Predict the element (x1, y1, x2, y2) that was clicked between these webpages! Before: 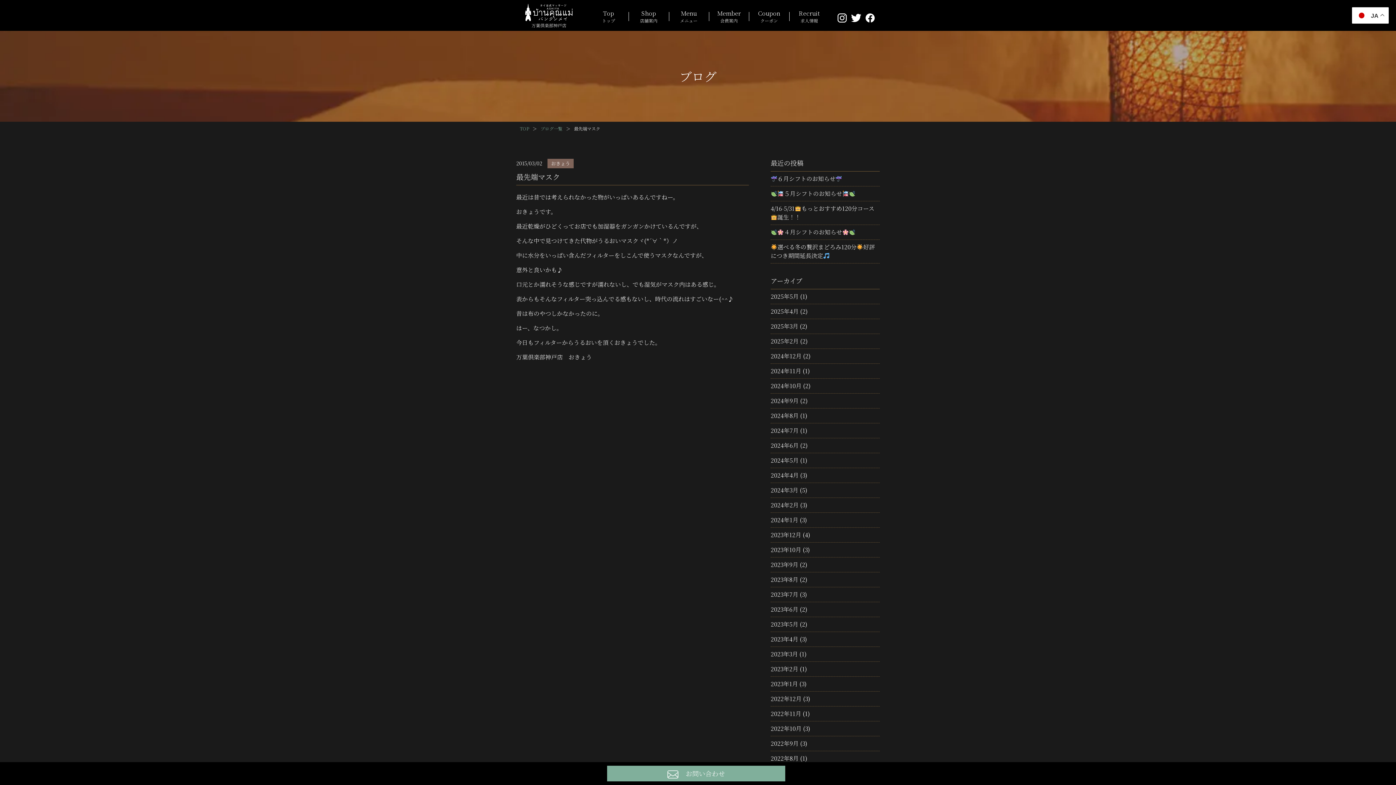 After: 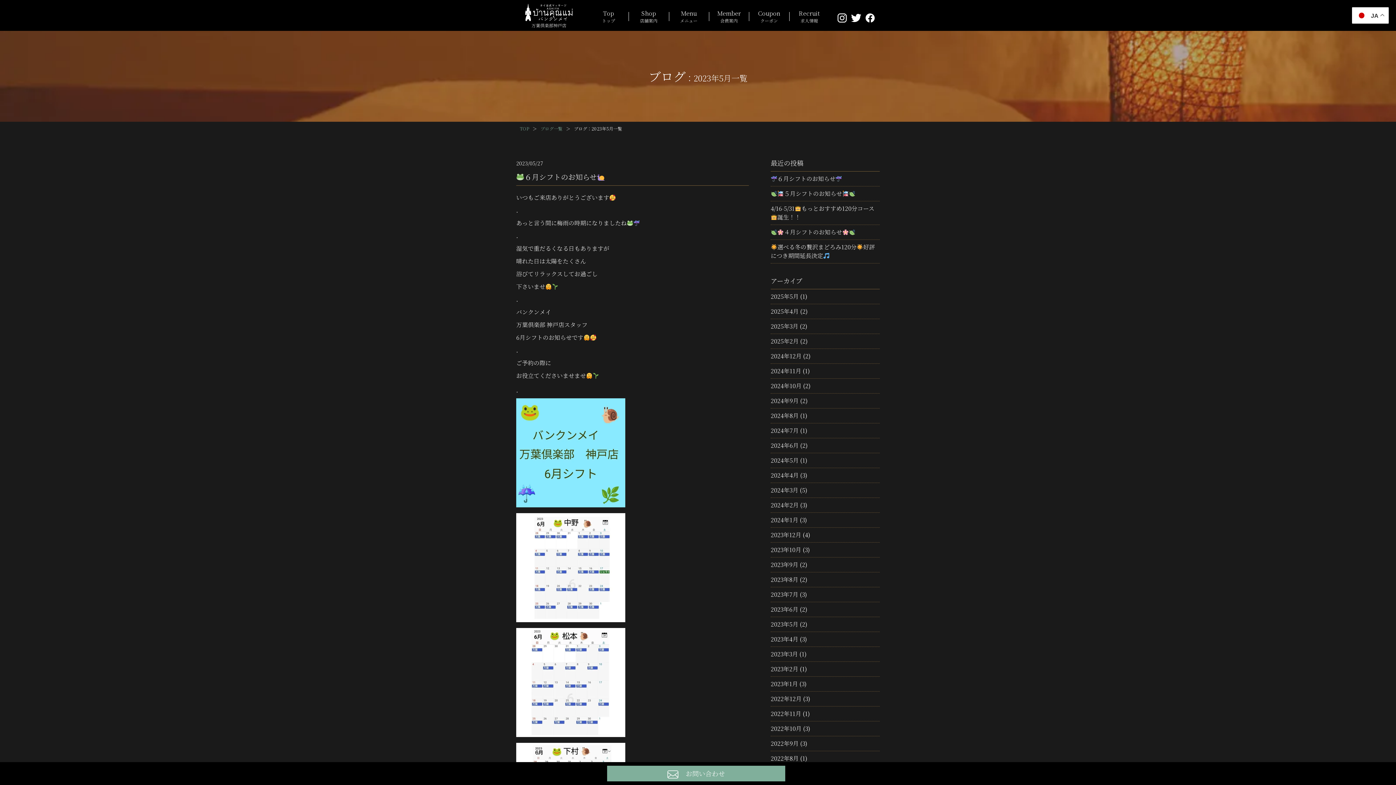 Action: label: 2023年5月 bbox: (770, 620, 798, 628)